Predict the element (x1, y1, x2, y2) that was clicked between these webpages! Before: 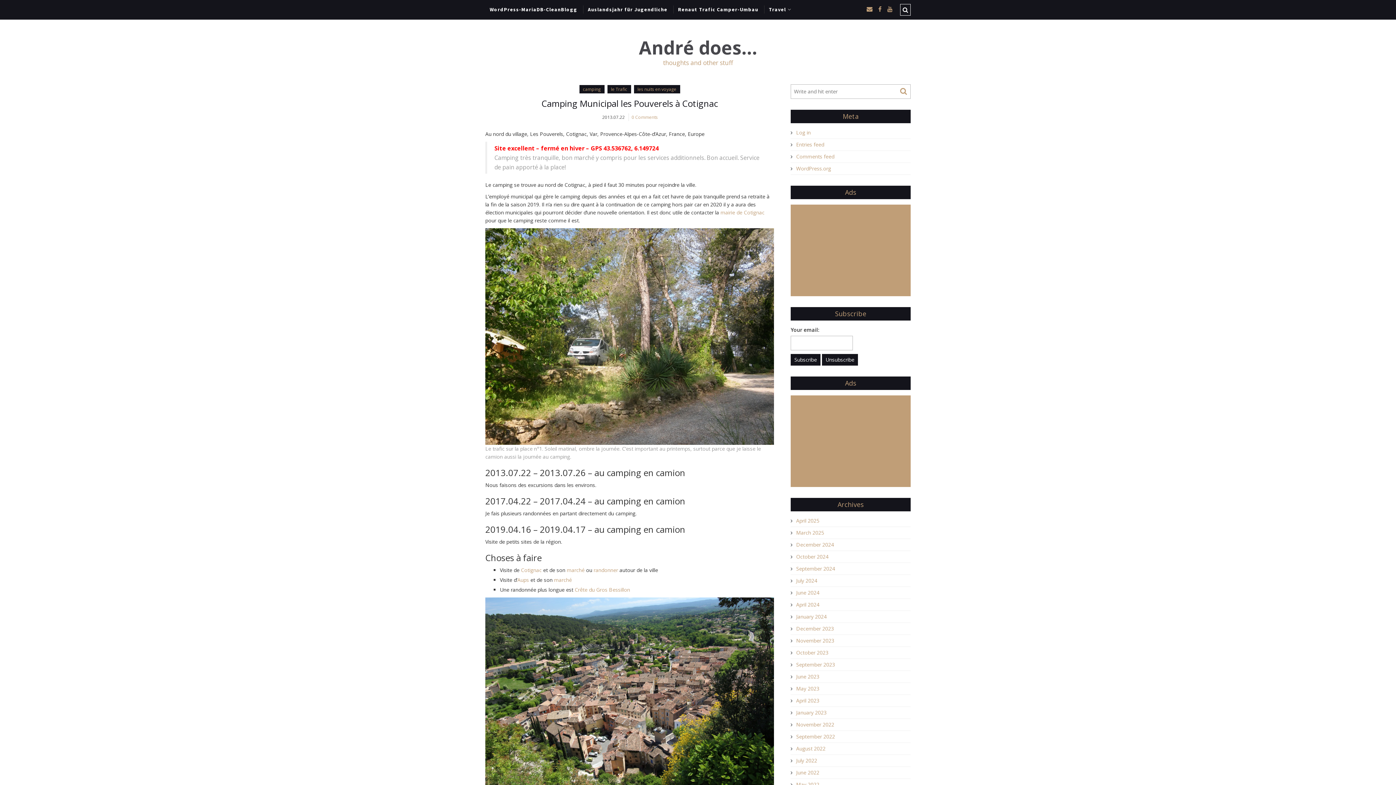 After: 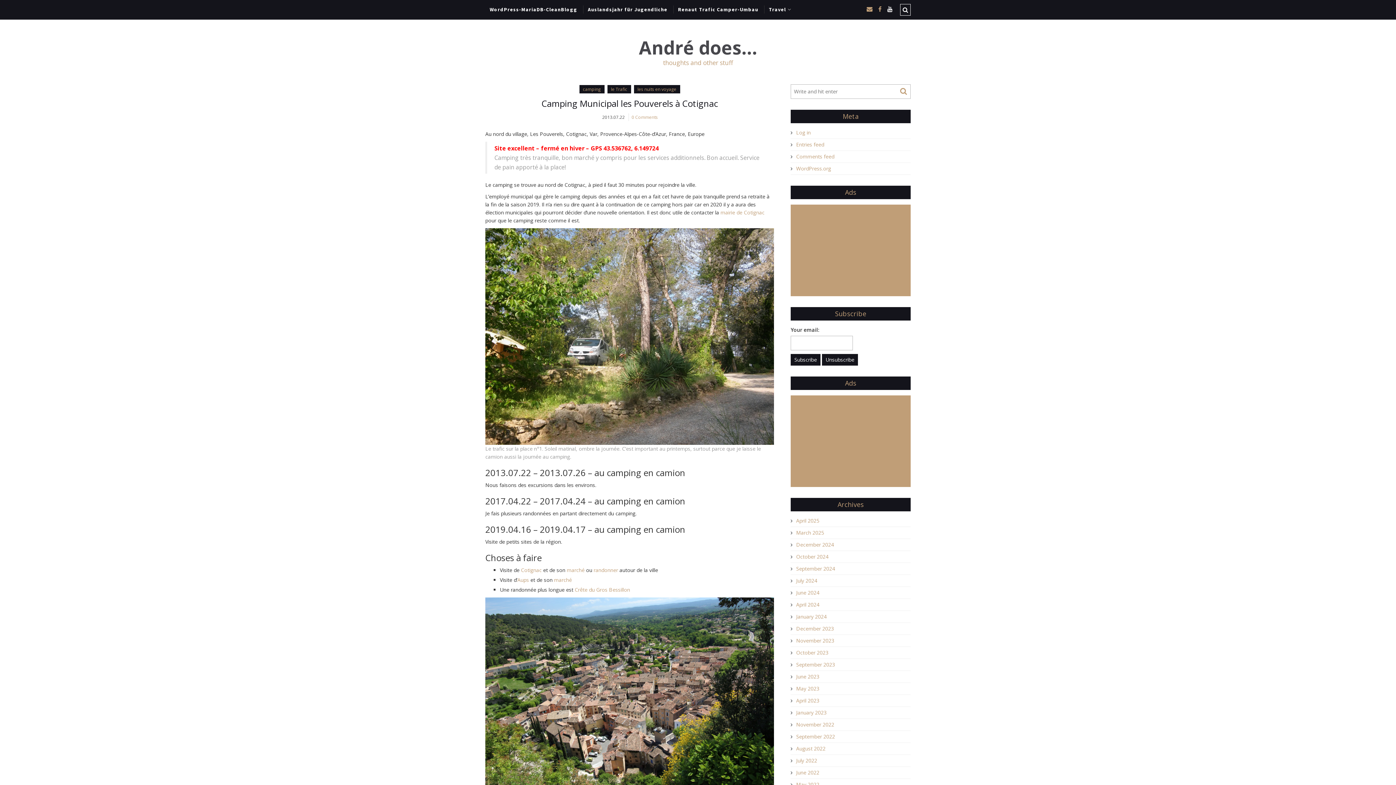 Action: bbox: (885, 5, 894, 12)